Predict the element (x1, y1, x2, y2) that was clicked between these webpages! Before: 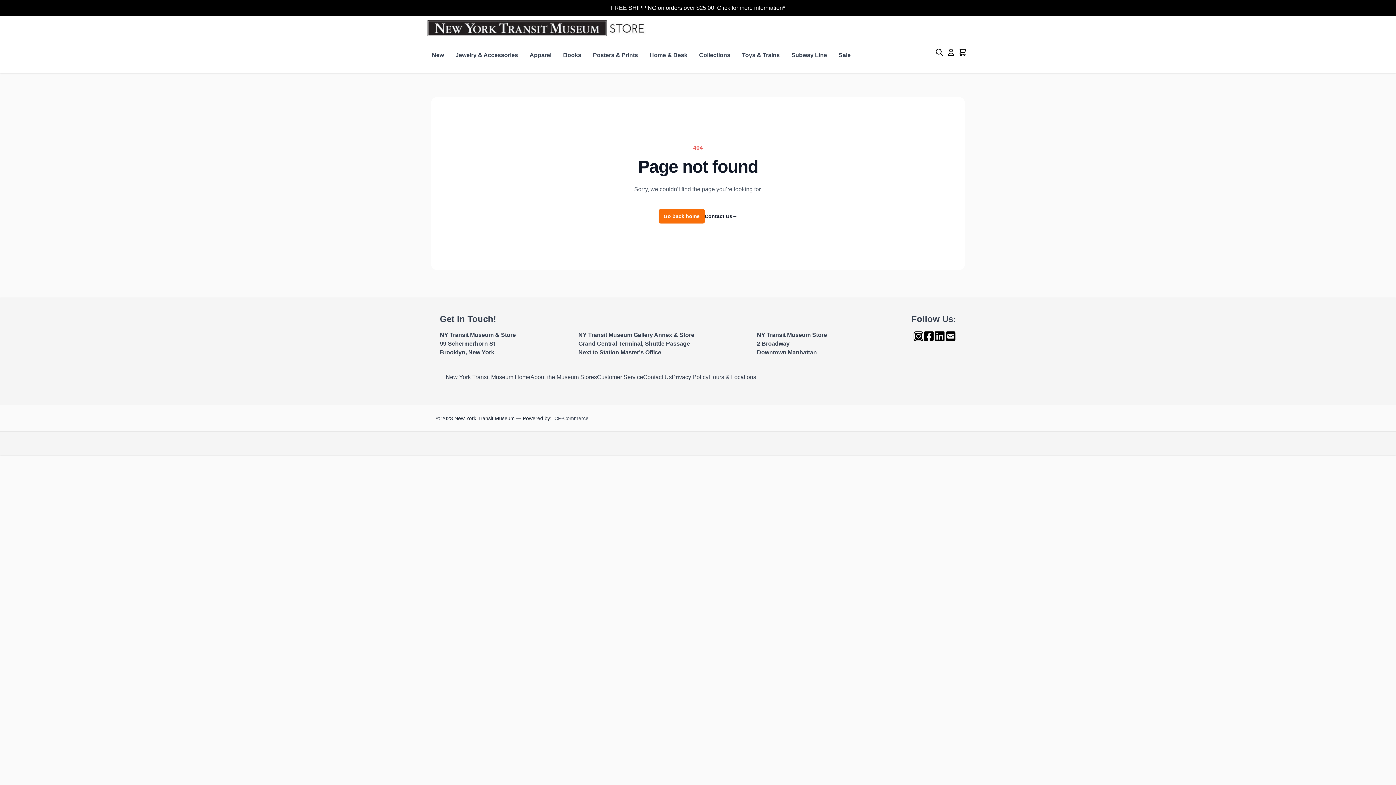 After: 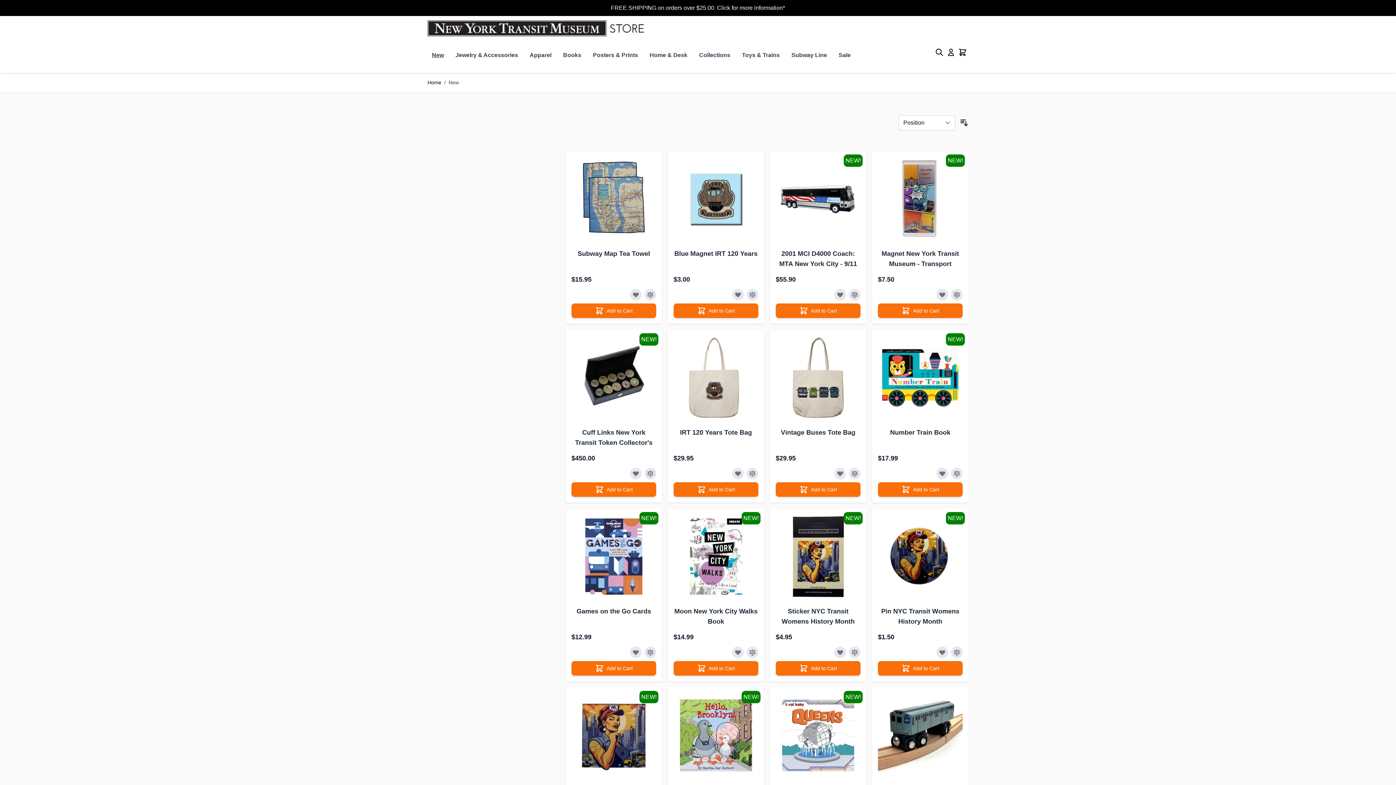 Action: label: New bbox: (432, 46, 444, 64)